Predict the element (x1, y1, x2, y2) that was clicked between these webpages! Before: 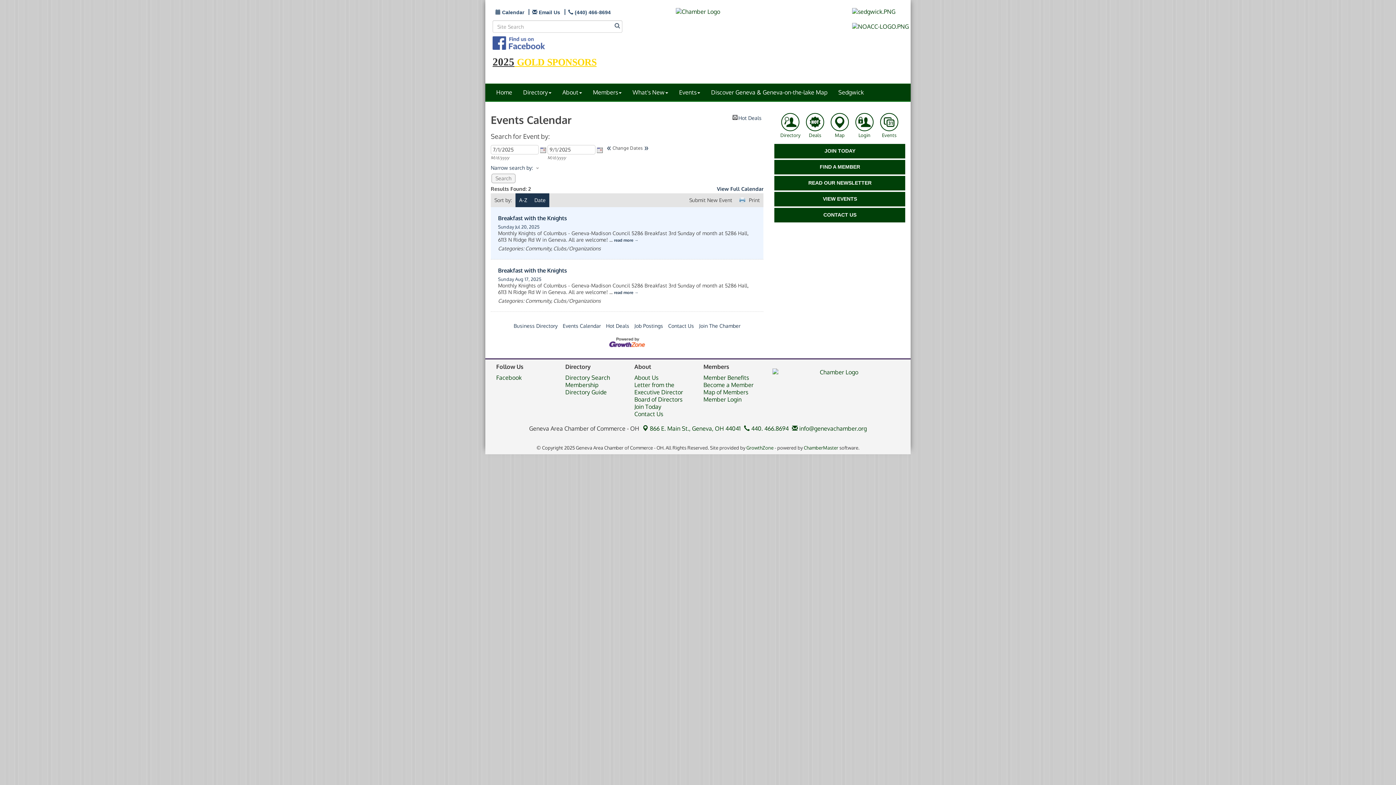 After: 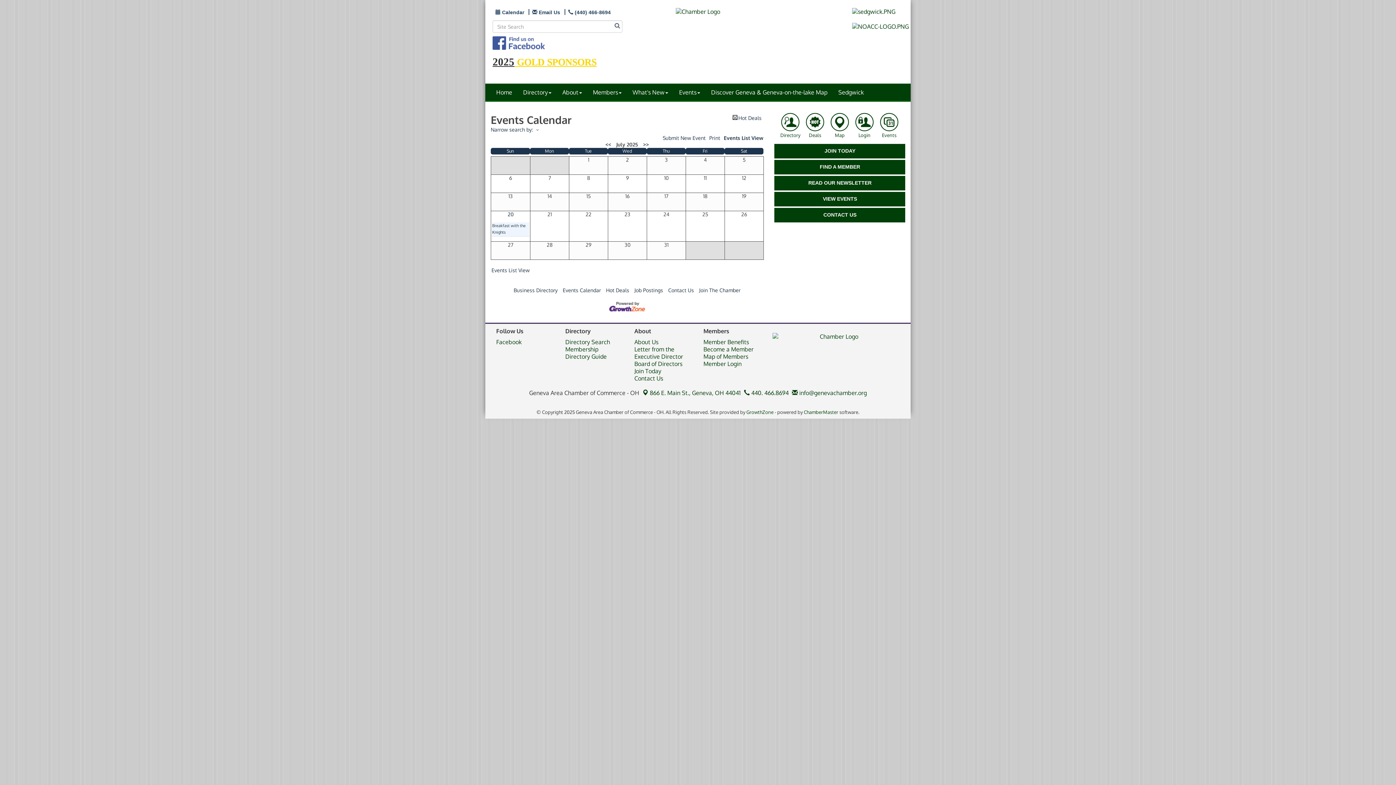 Action: bbox: (493, 9, 526, 14) label:  Calendar